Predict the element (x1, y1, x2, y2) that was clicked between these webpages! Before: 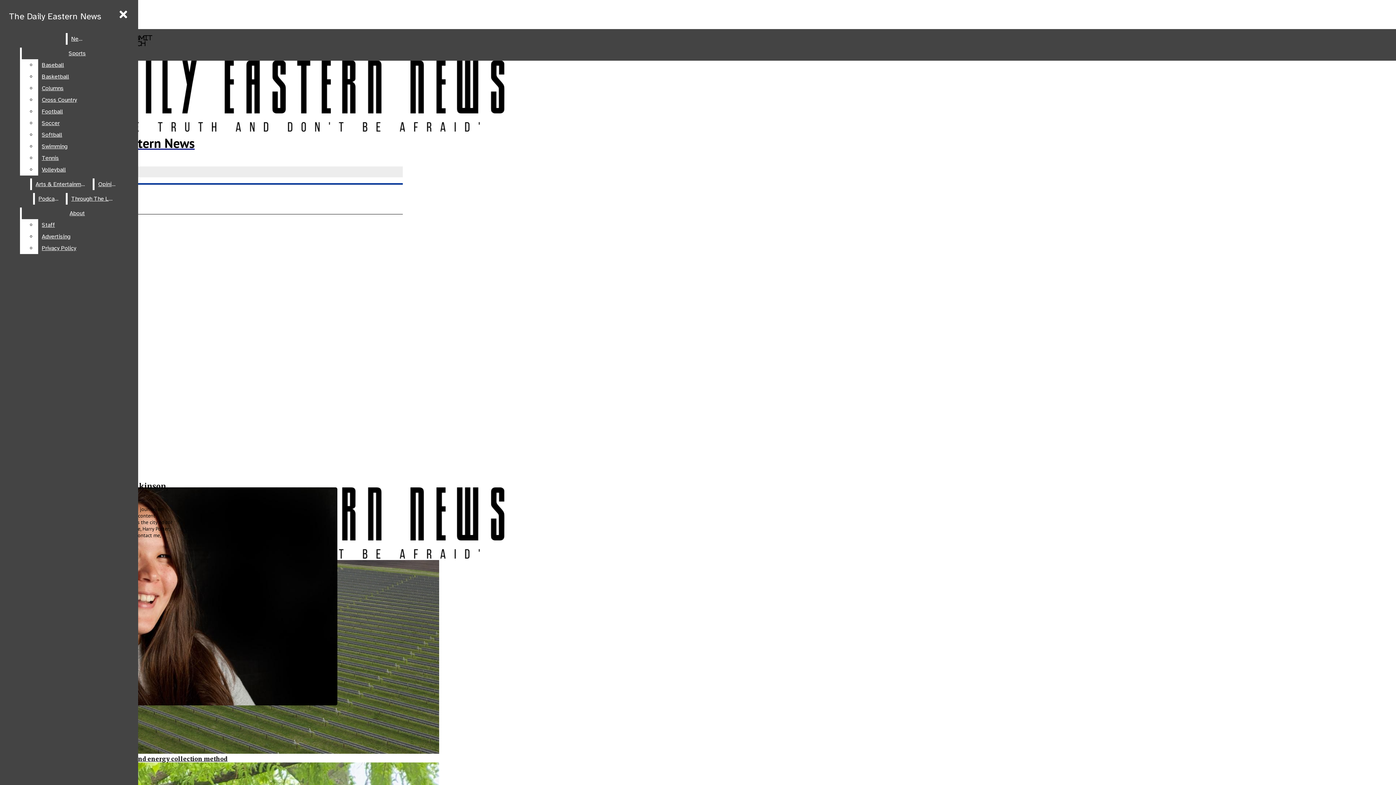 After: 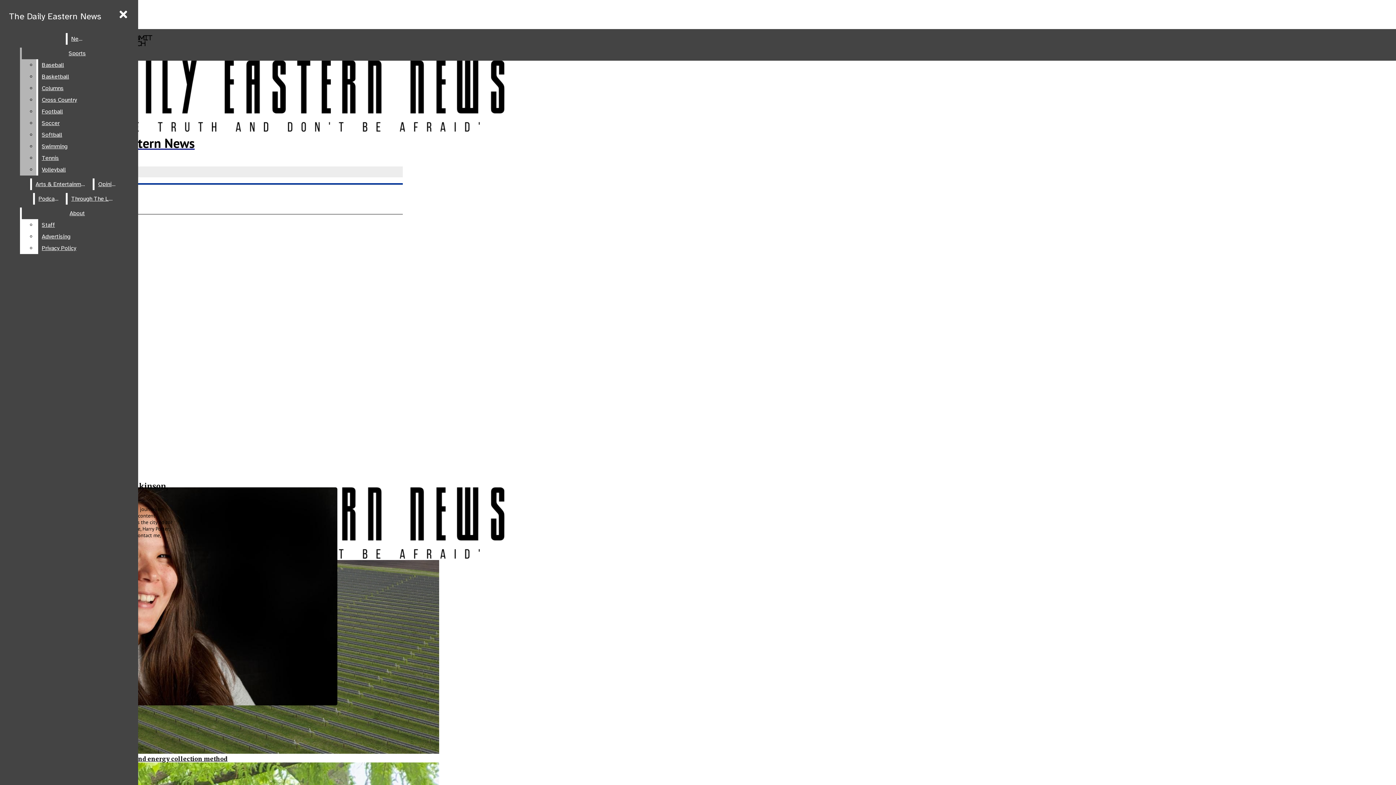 Action: bbox: (38, 140, 132, 152) label: Swimming